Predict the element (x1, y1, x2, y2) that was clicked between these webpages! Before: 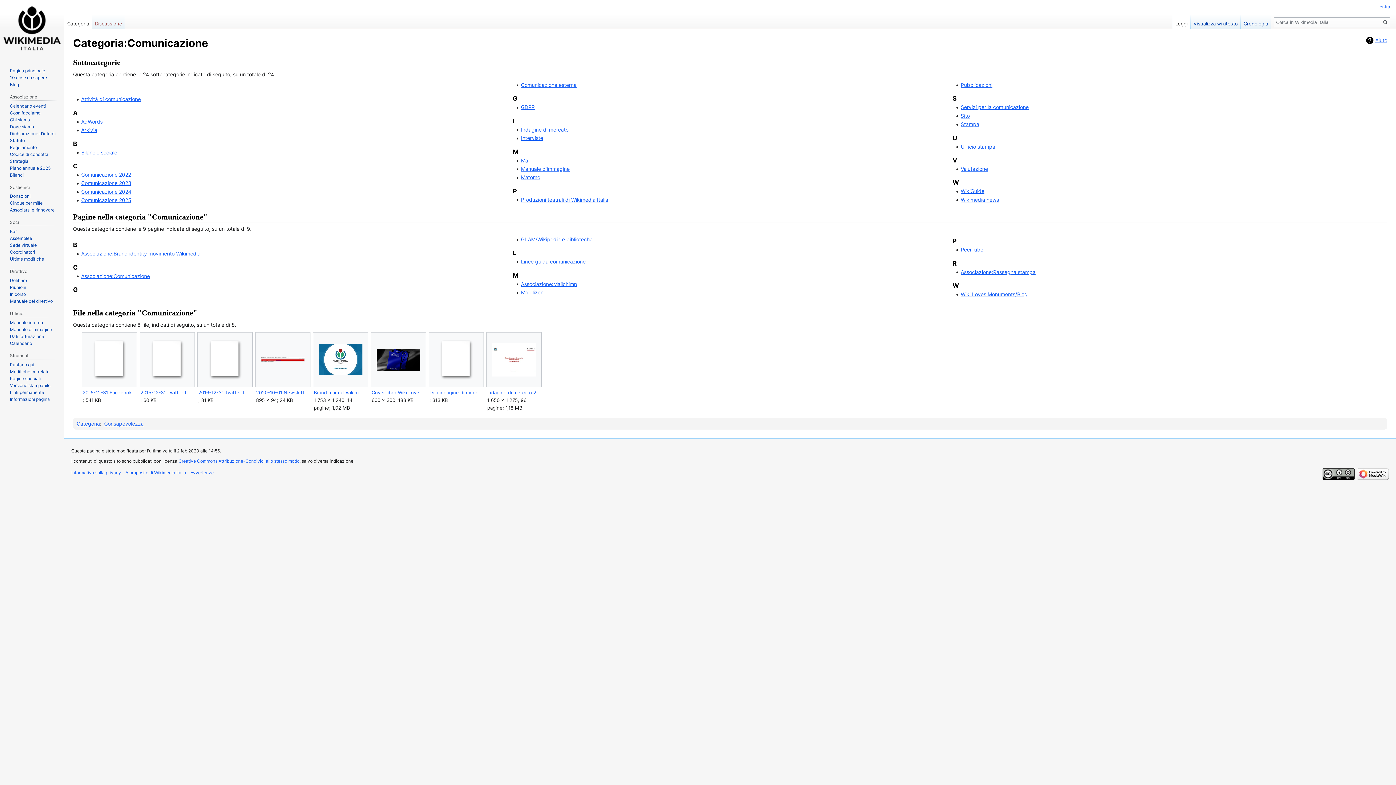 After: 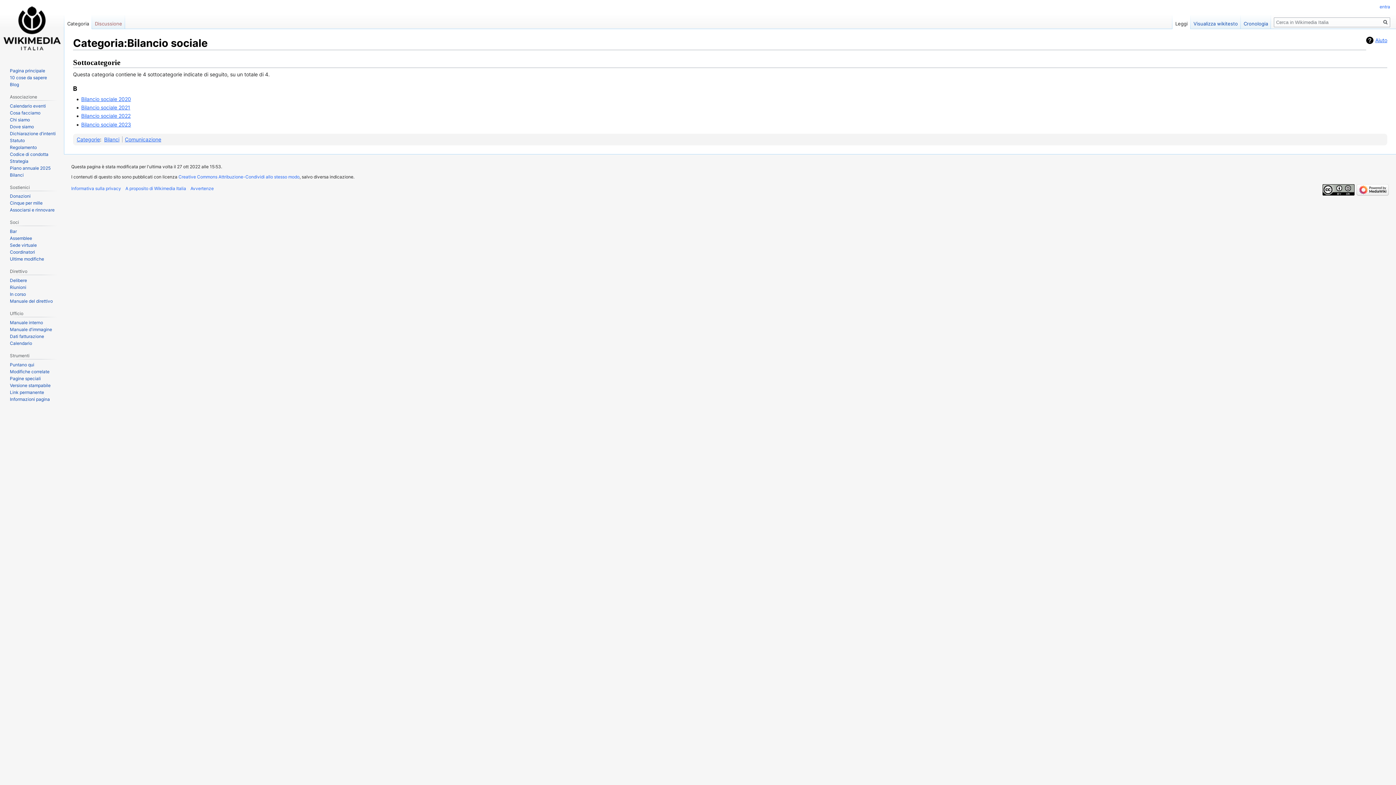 Action: label: Bilancio sociale bbox: (81, 149, 117, 155)